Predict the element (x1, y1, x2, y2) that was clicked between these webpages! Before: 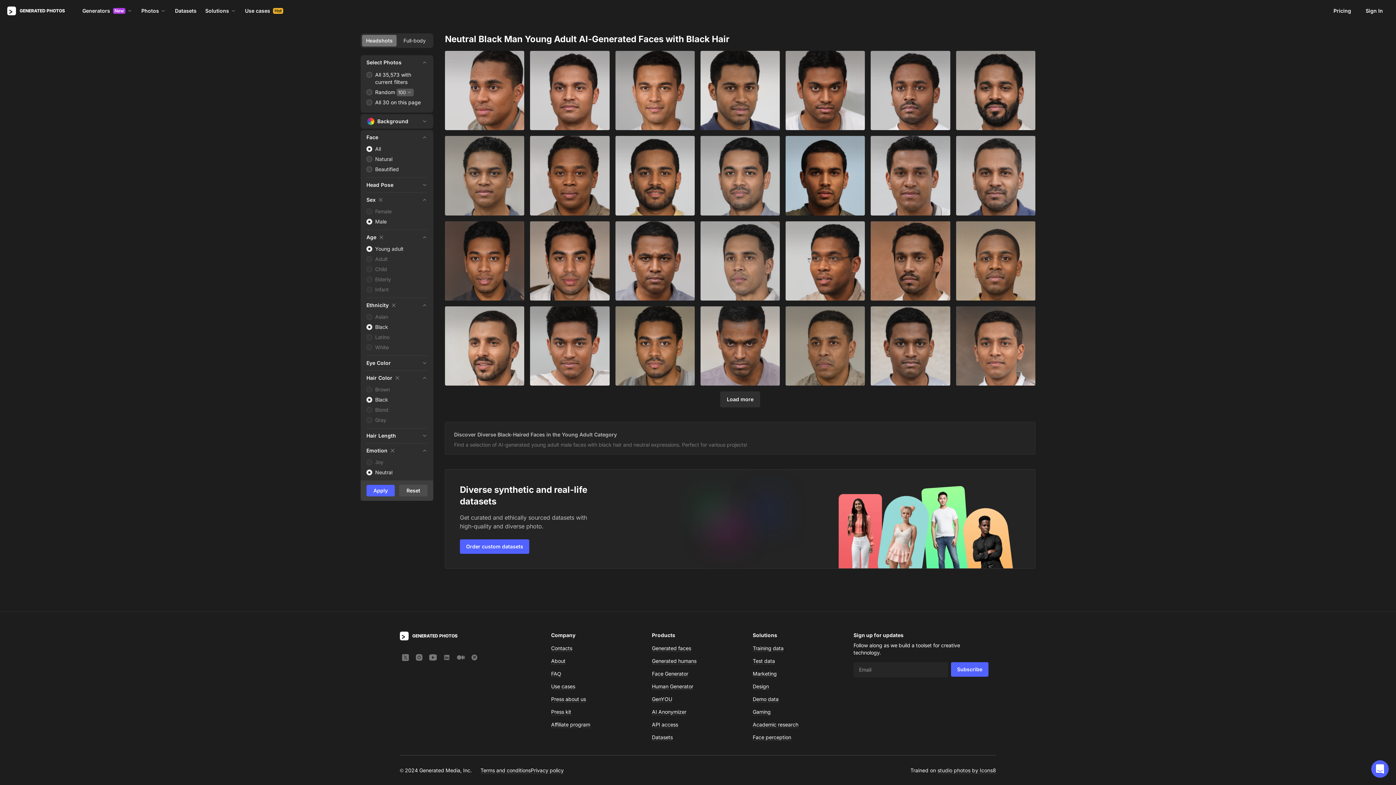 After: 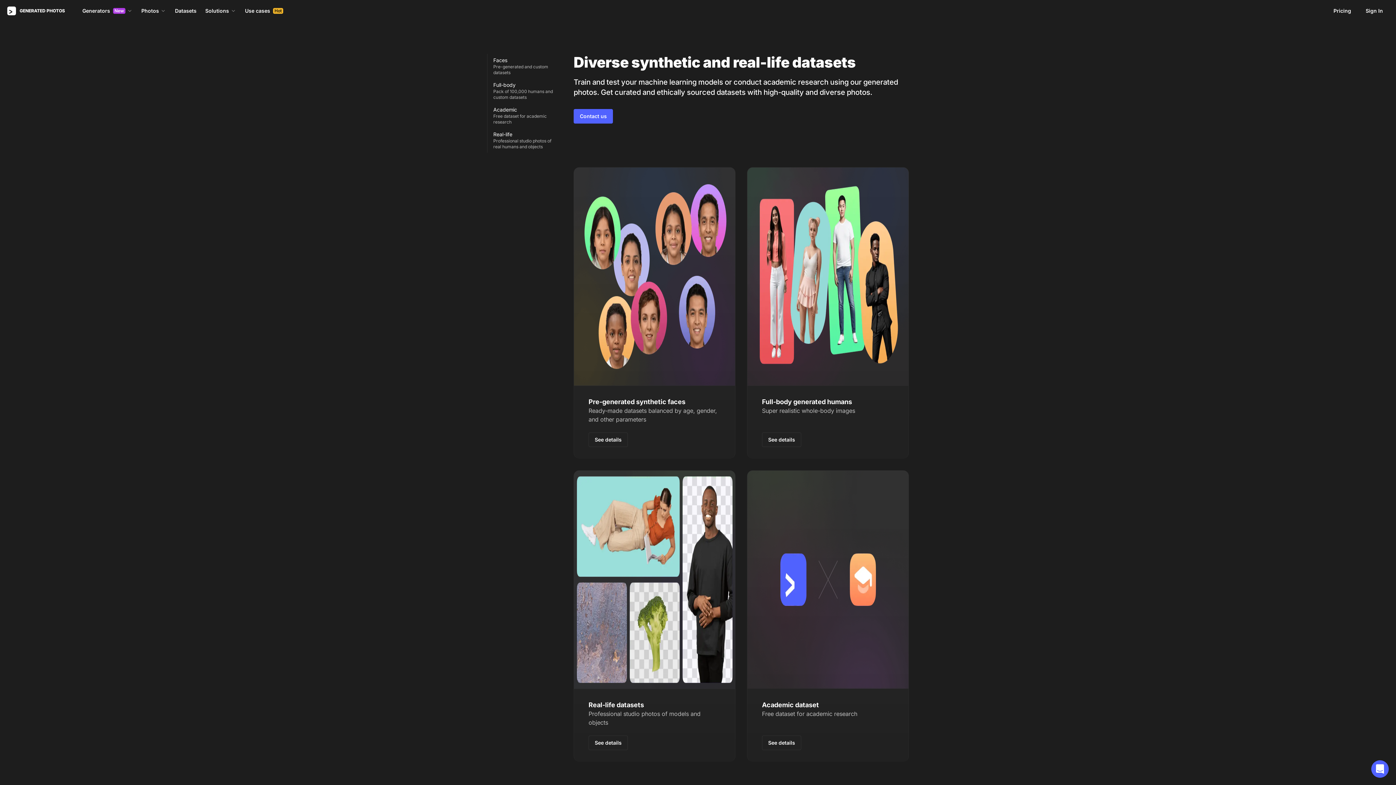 Action: label: Order custom datasets bbox: (460, 539, 529, 554)